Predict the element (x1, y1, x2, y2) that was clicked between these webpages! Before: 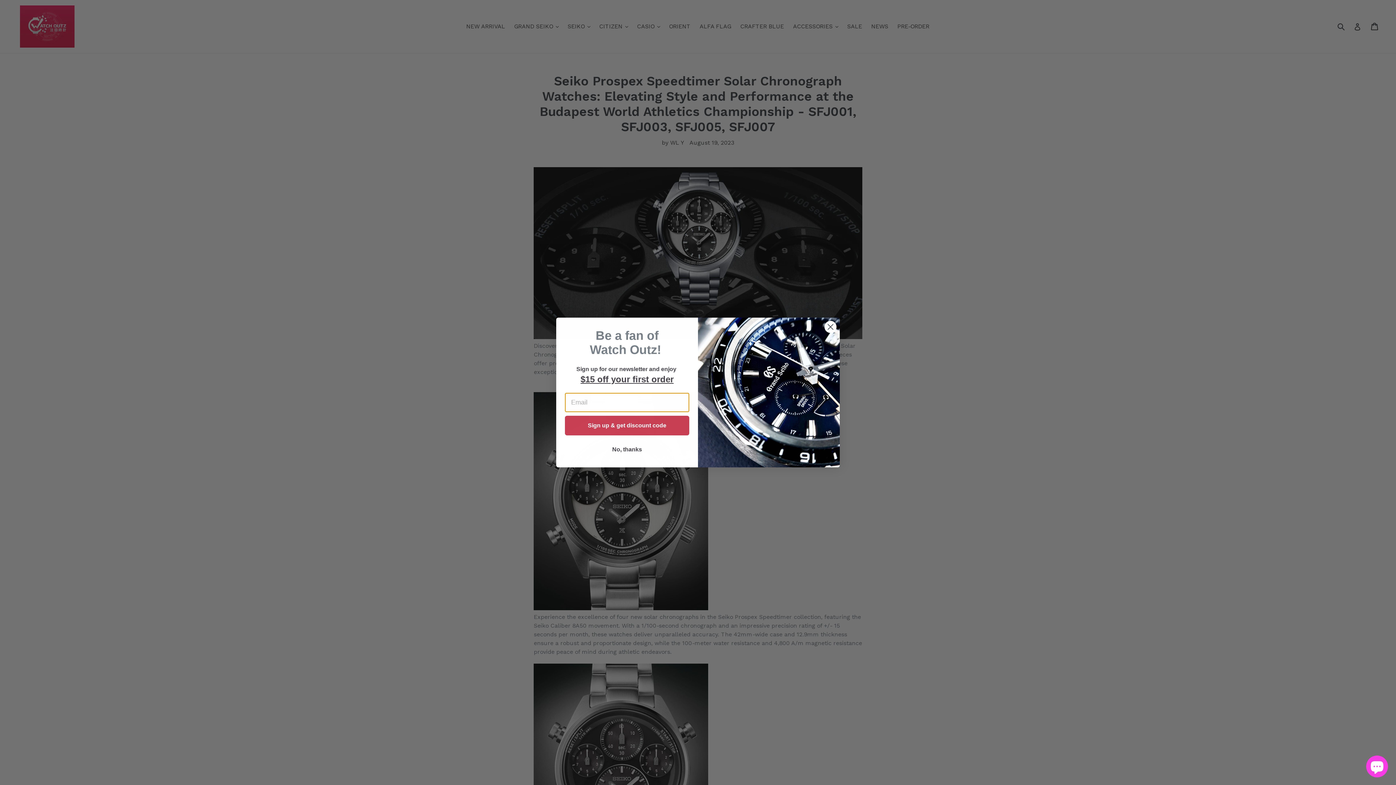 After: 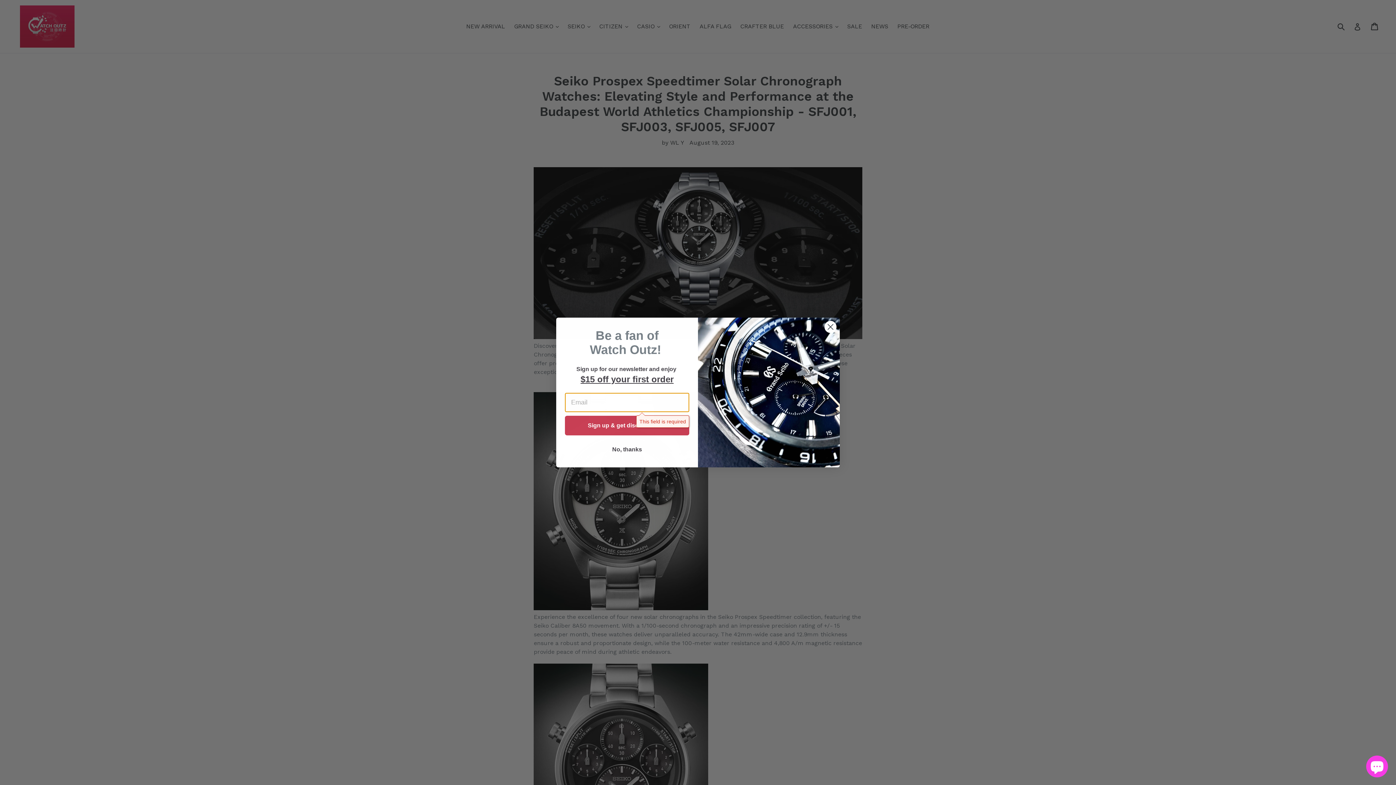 Action: bbox: (565, 416, 689, 435) label: Sign up & get discount code